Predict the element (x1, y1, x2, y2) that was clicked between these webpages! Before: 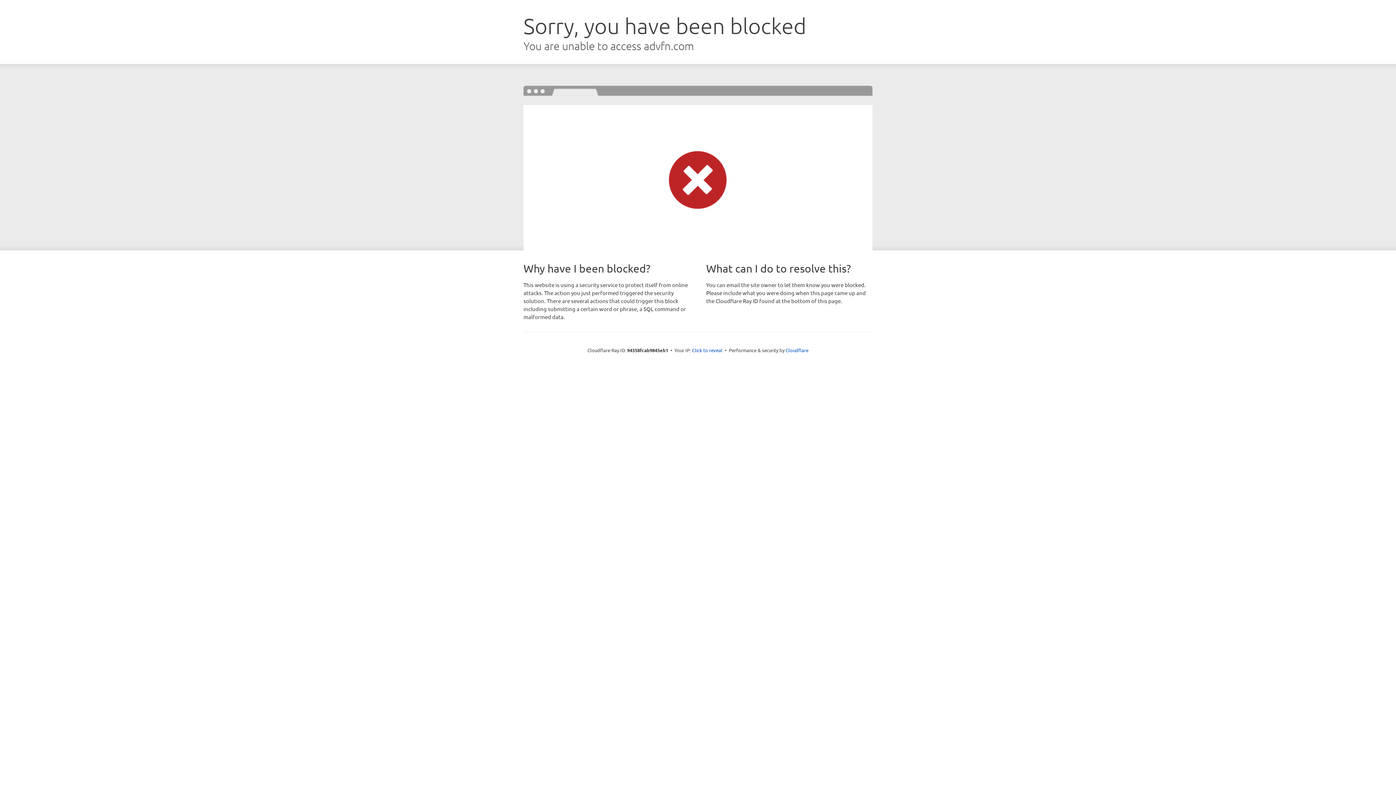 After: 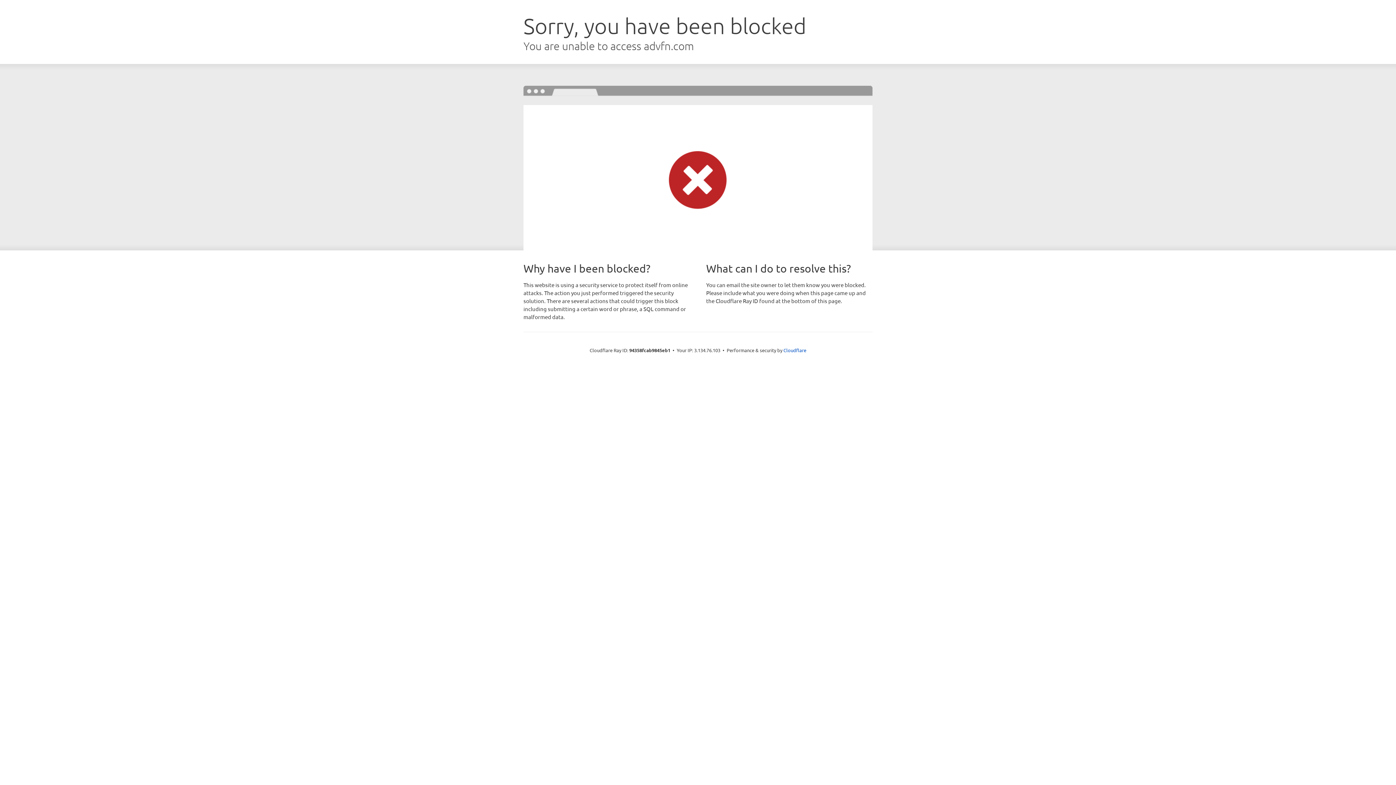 Action: label: Click to reveal bbox: (692, 346, 722, 353)